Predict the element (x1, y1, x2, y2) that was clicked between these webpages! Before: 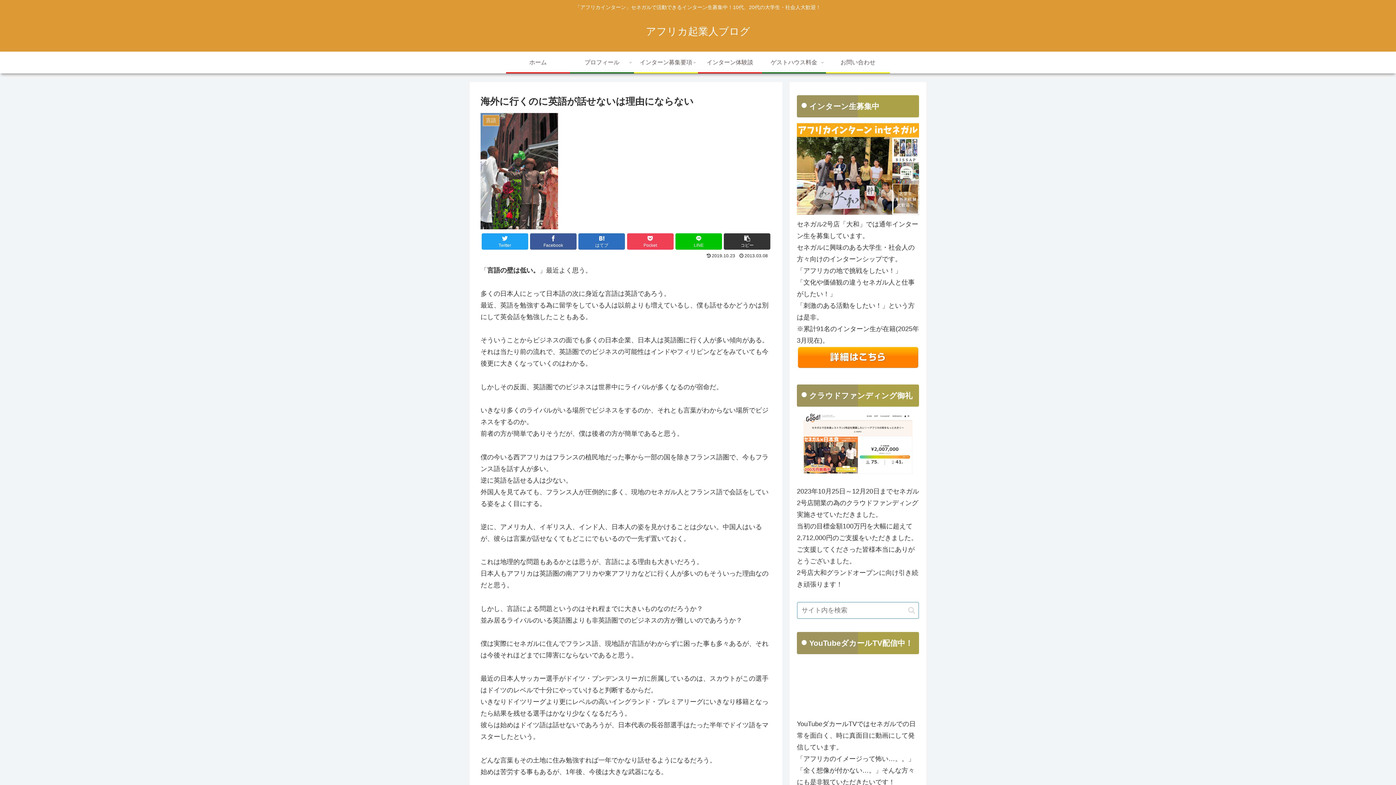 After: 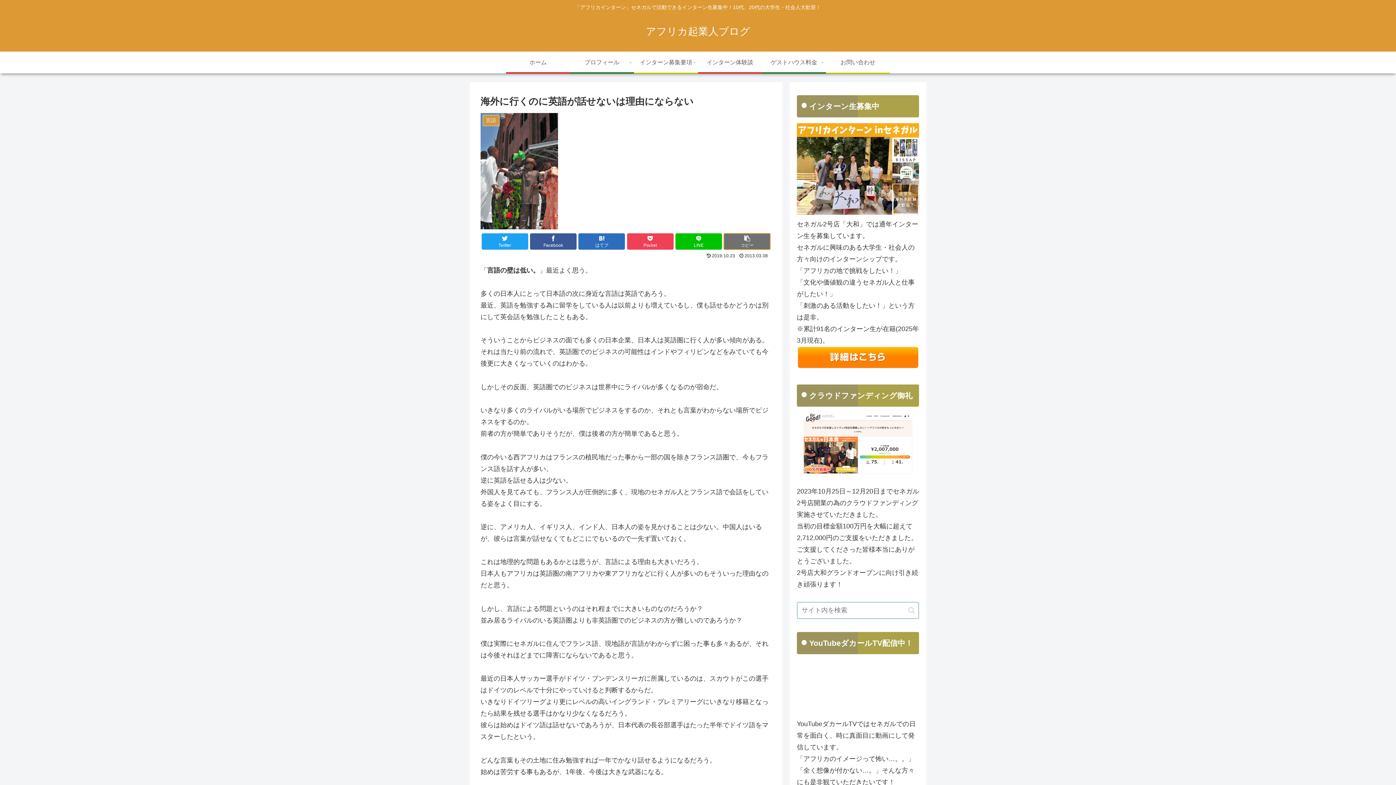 Action: bbox: (724, 233, 770, 249) label: タイトルとURLをコピーする